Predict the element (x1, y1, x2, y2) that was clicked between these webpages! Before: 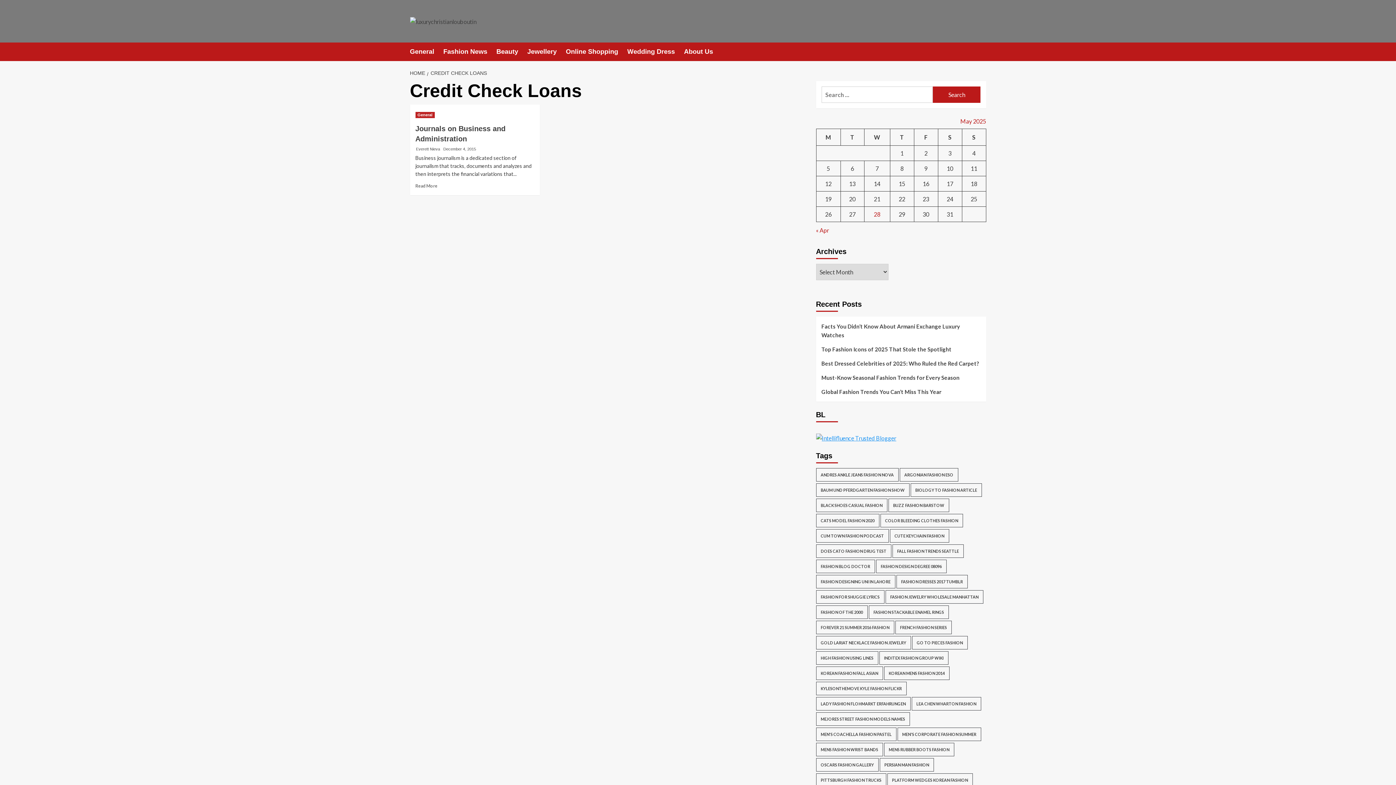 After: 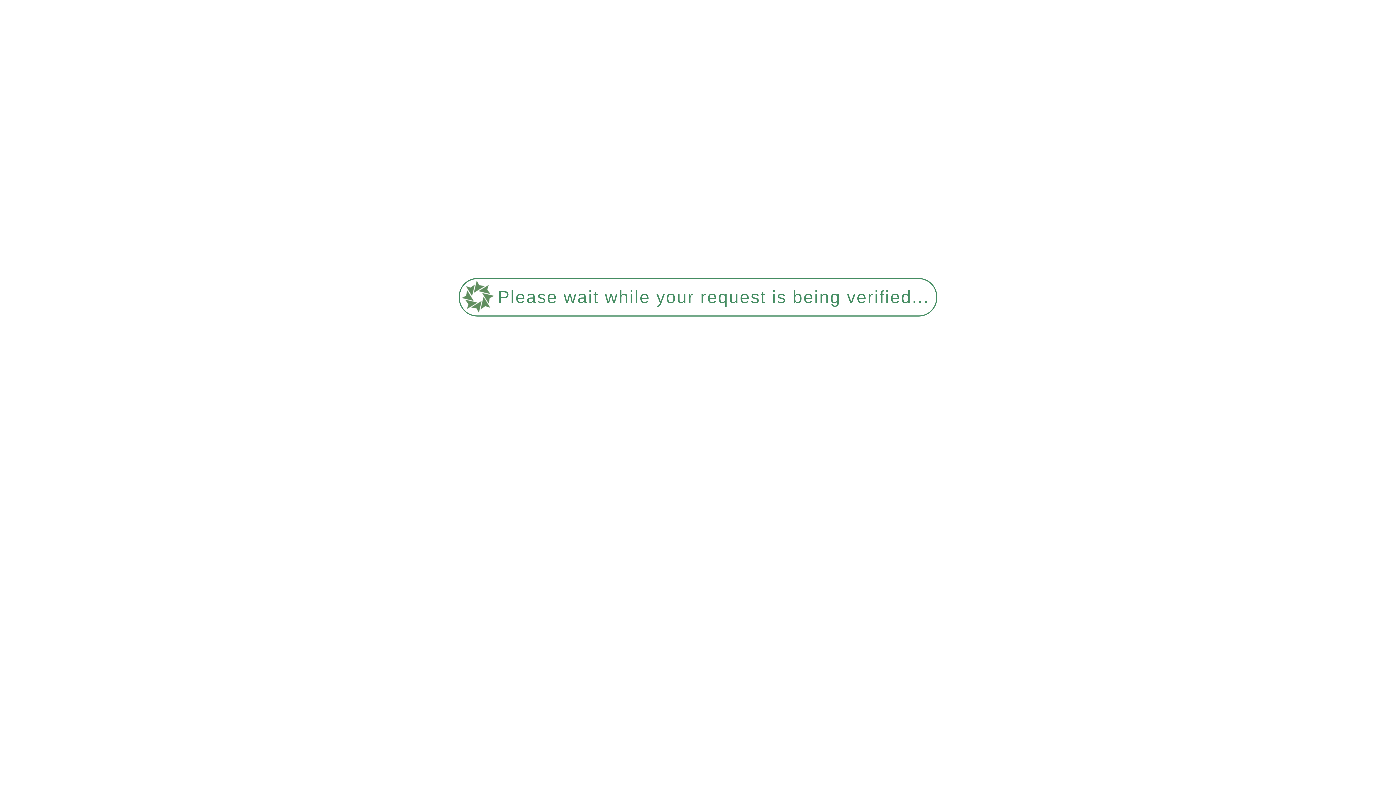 Action: label: Buzz Fashion Barstow (512 items) bbox: (888, 498, 949, 512)